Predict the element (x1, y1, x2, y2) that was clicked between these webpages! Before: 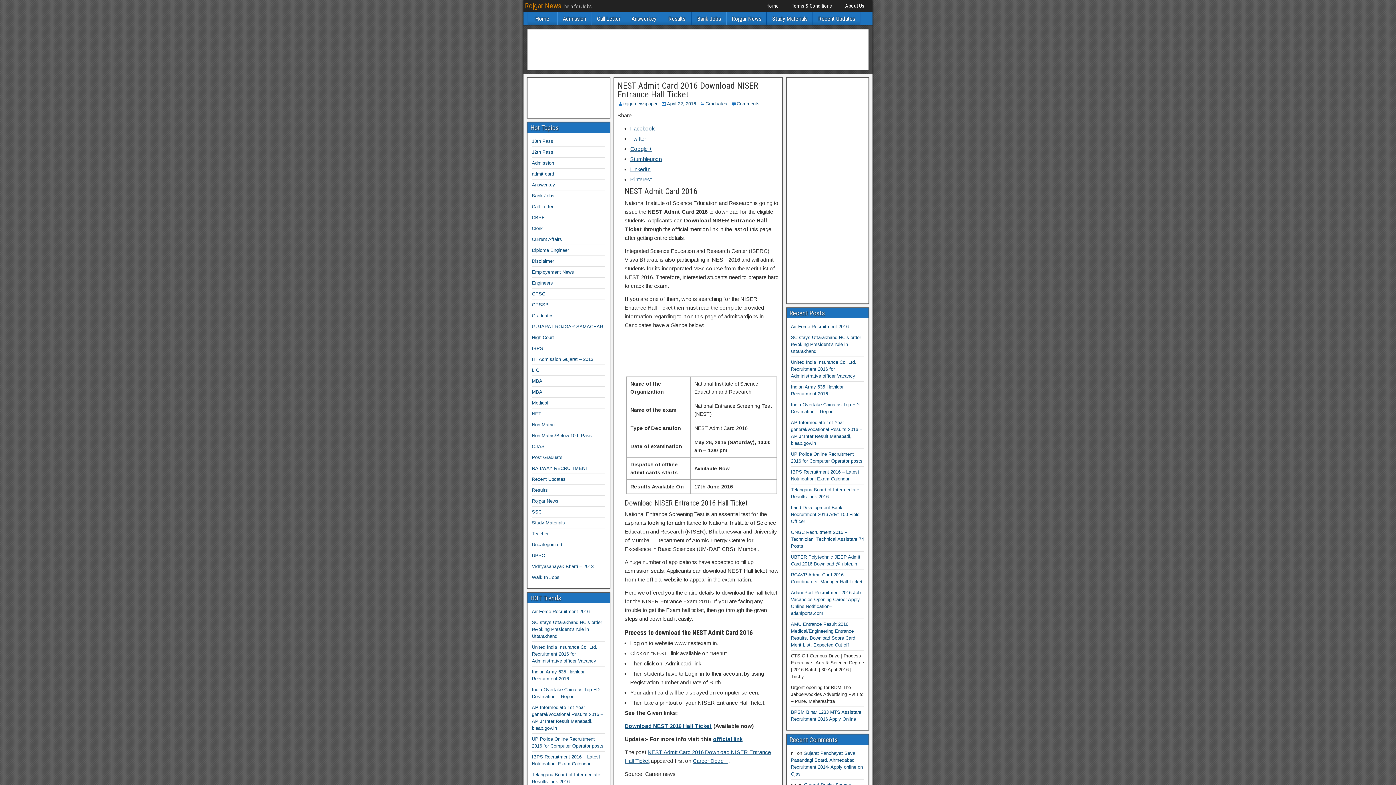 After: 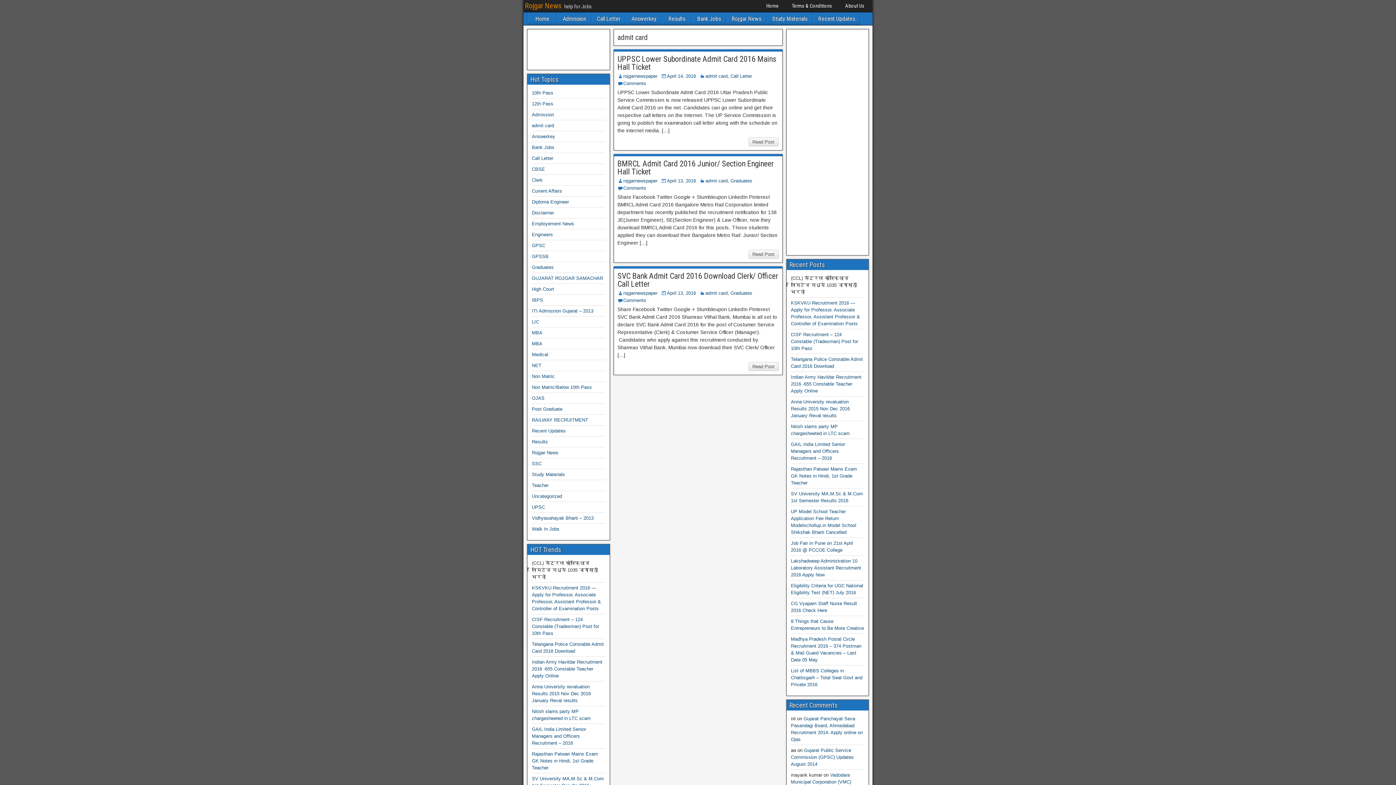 Action: bbox: (532, 171, 554, 176) label: admit card